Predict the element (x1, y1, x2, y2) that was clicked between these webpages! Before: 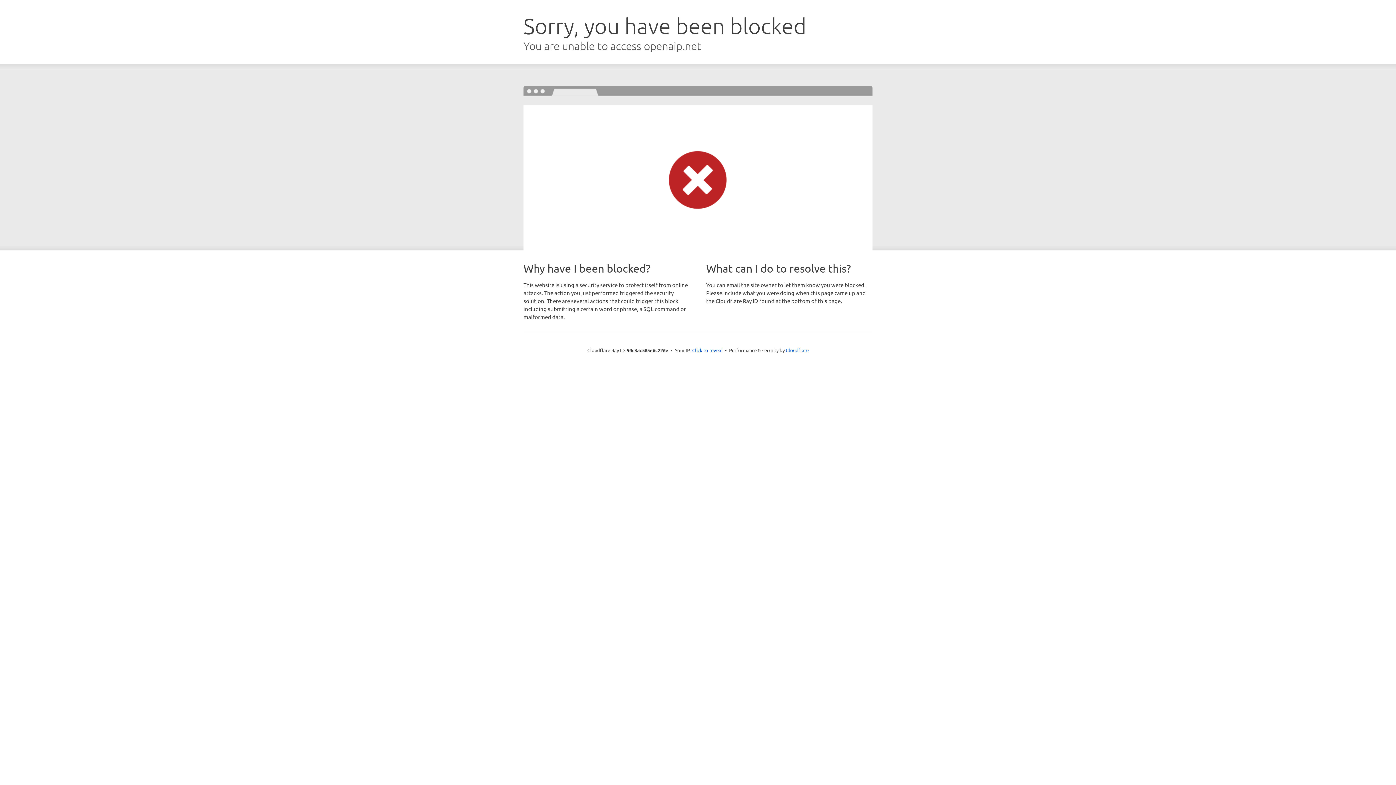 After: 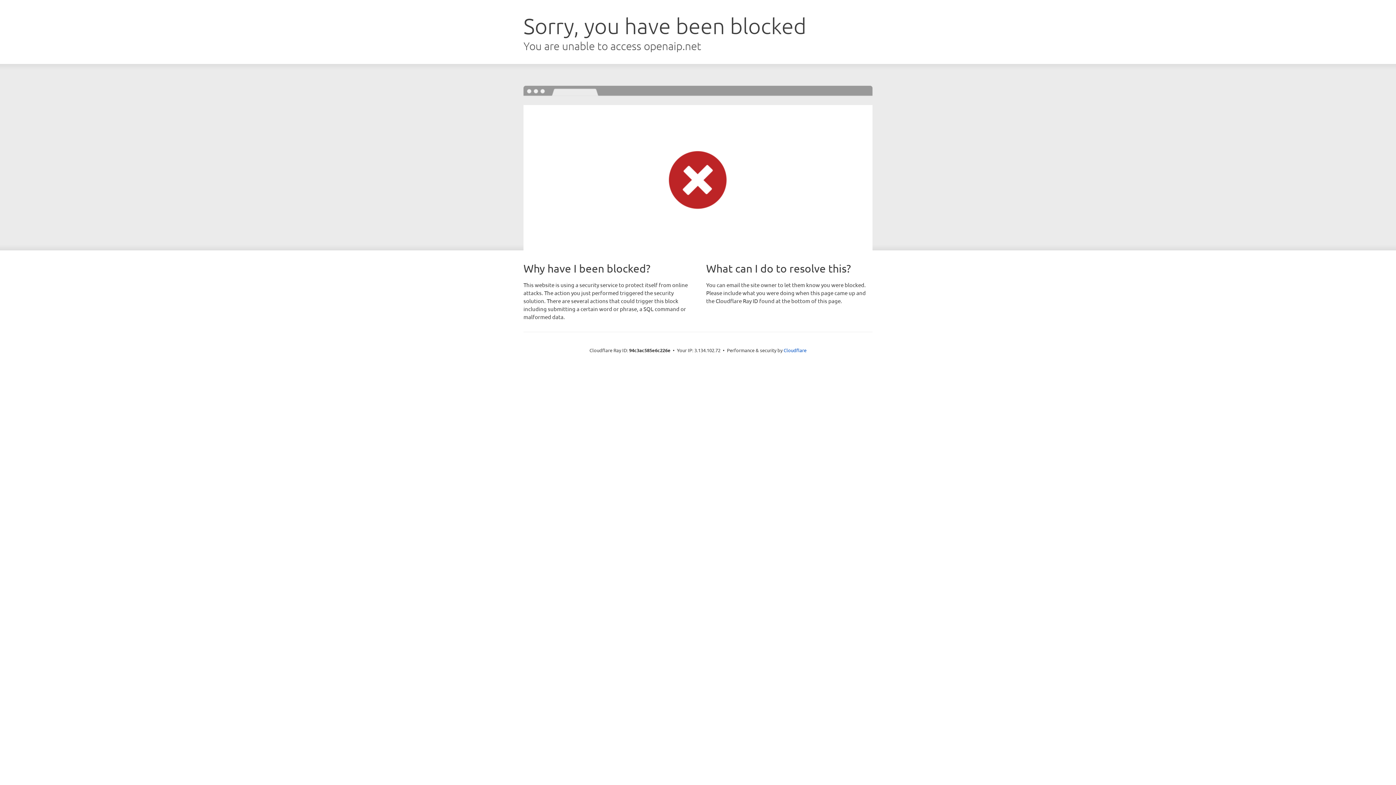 Action: bbox: (692, 346, 722, 353) label: Click to reveal